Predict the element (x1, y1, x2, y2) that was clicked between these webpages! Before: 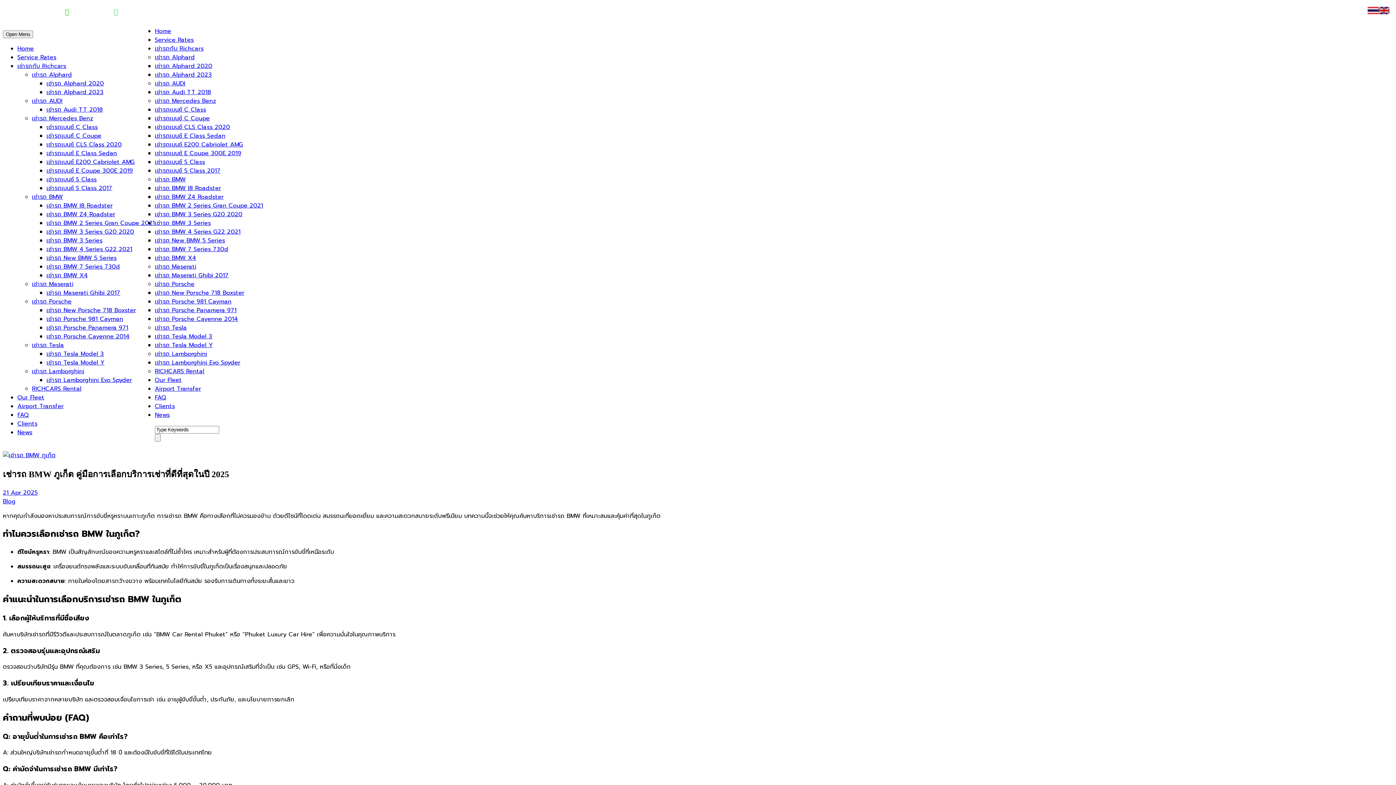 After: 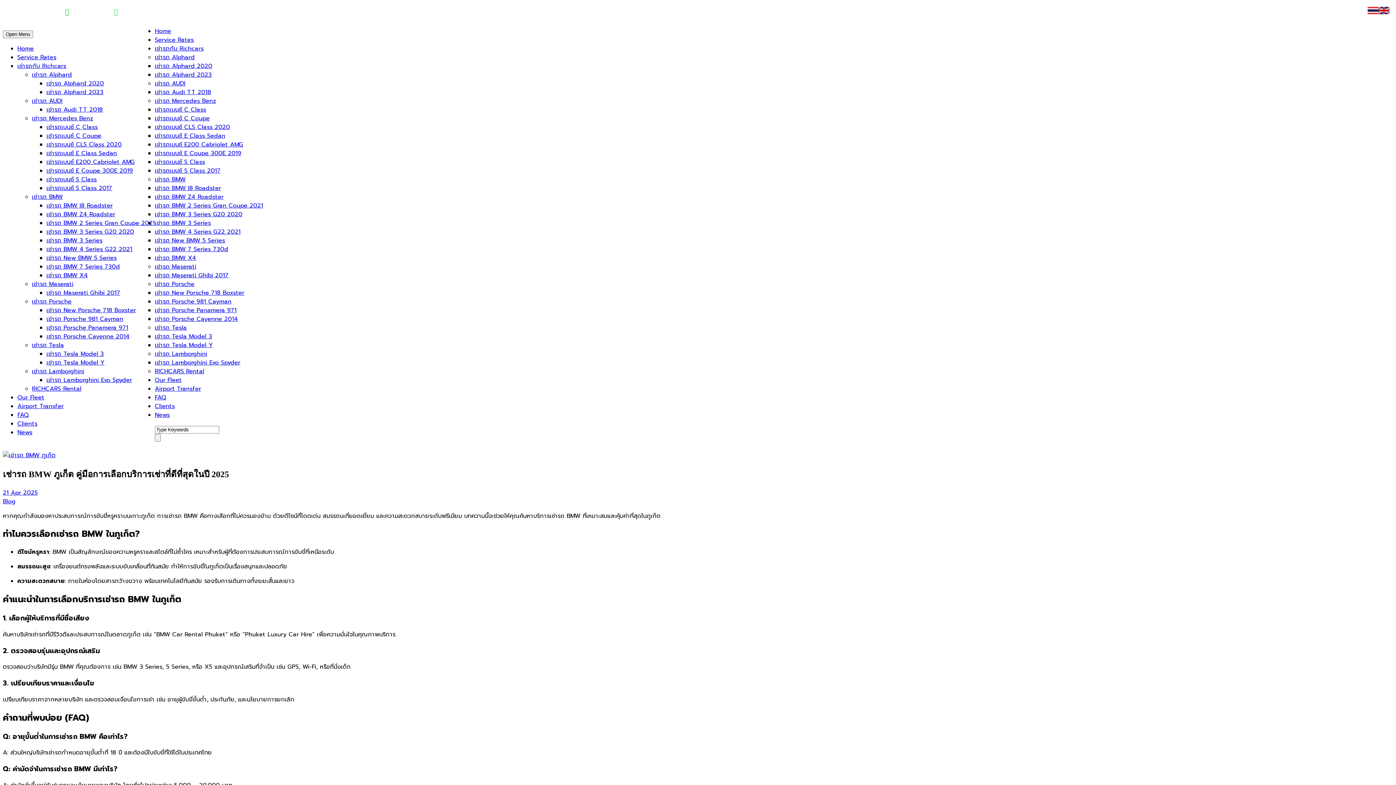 Action: label: LINE: @Richcars bbox: (69, 6, 113, 17)